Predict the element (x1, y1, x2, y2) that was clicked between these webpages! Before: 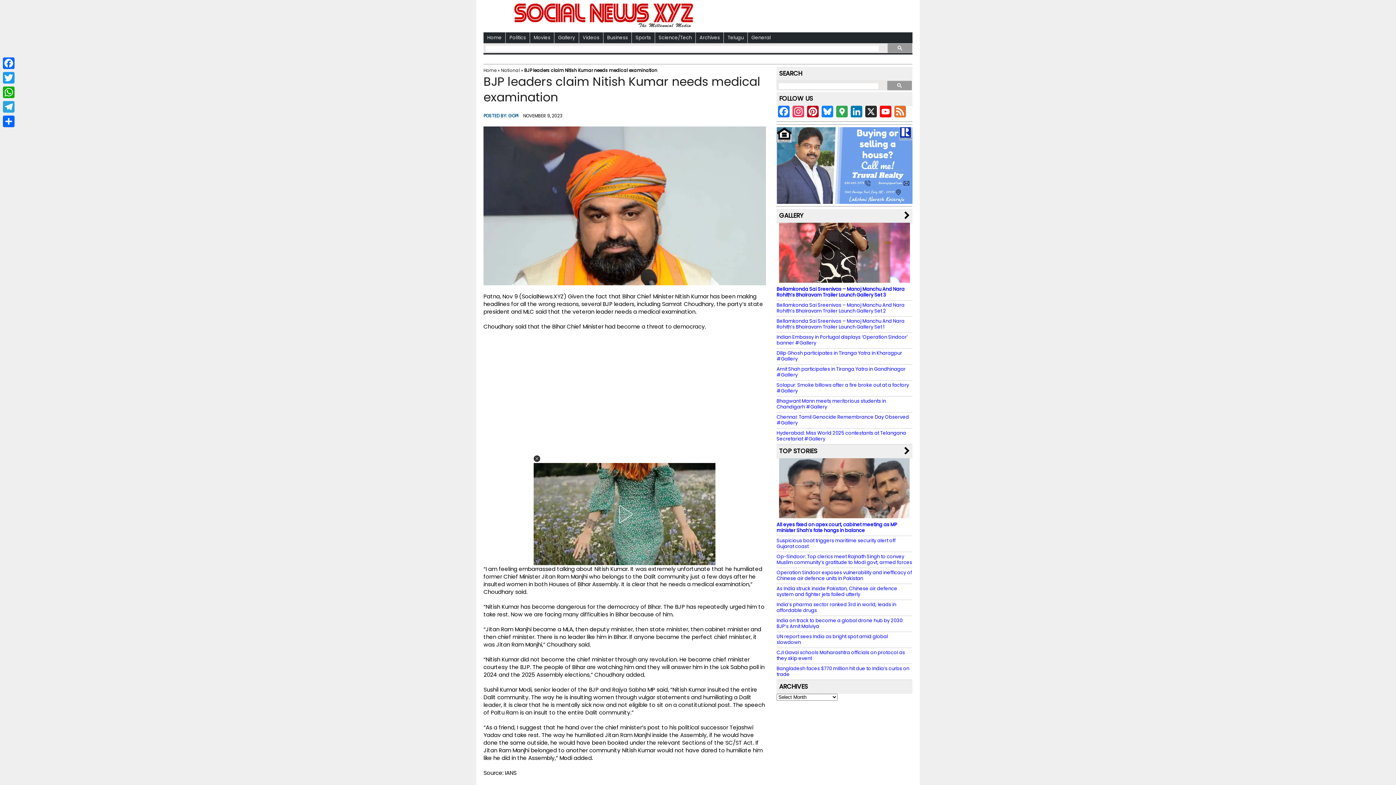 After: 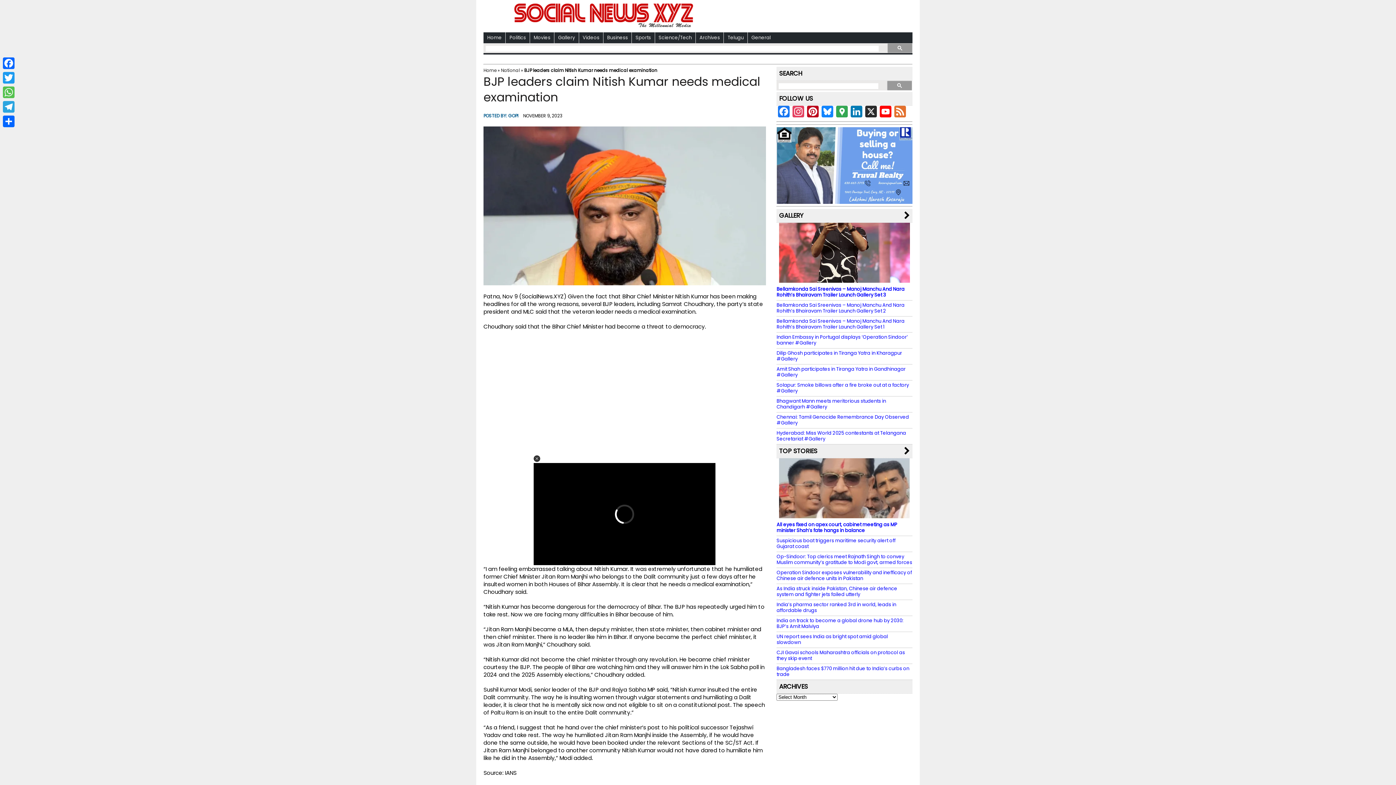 Action: label: WhatsApp bbox: (1, 85, 16, 99)